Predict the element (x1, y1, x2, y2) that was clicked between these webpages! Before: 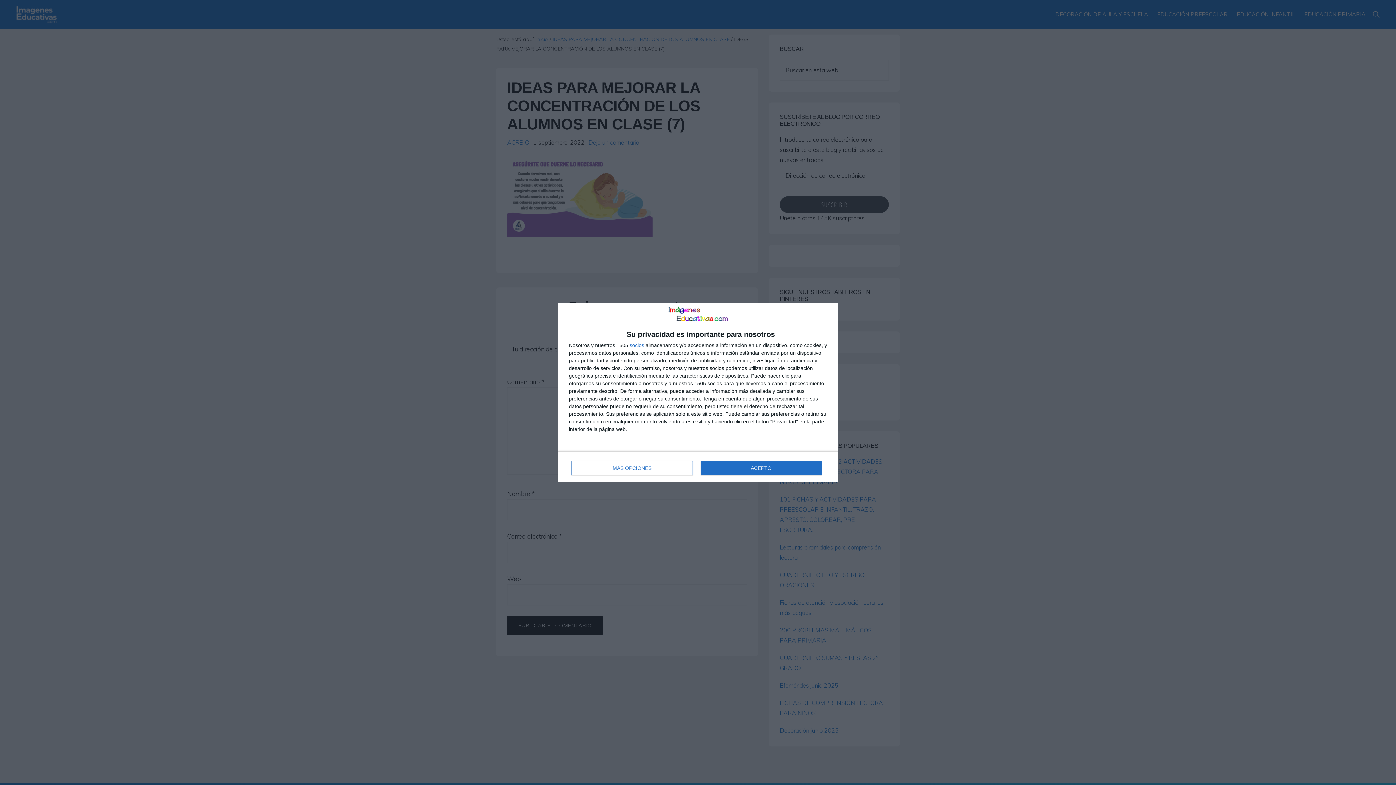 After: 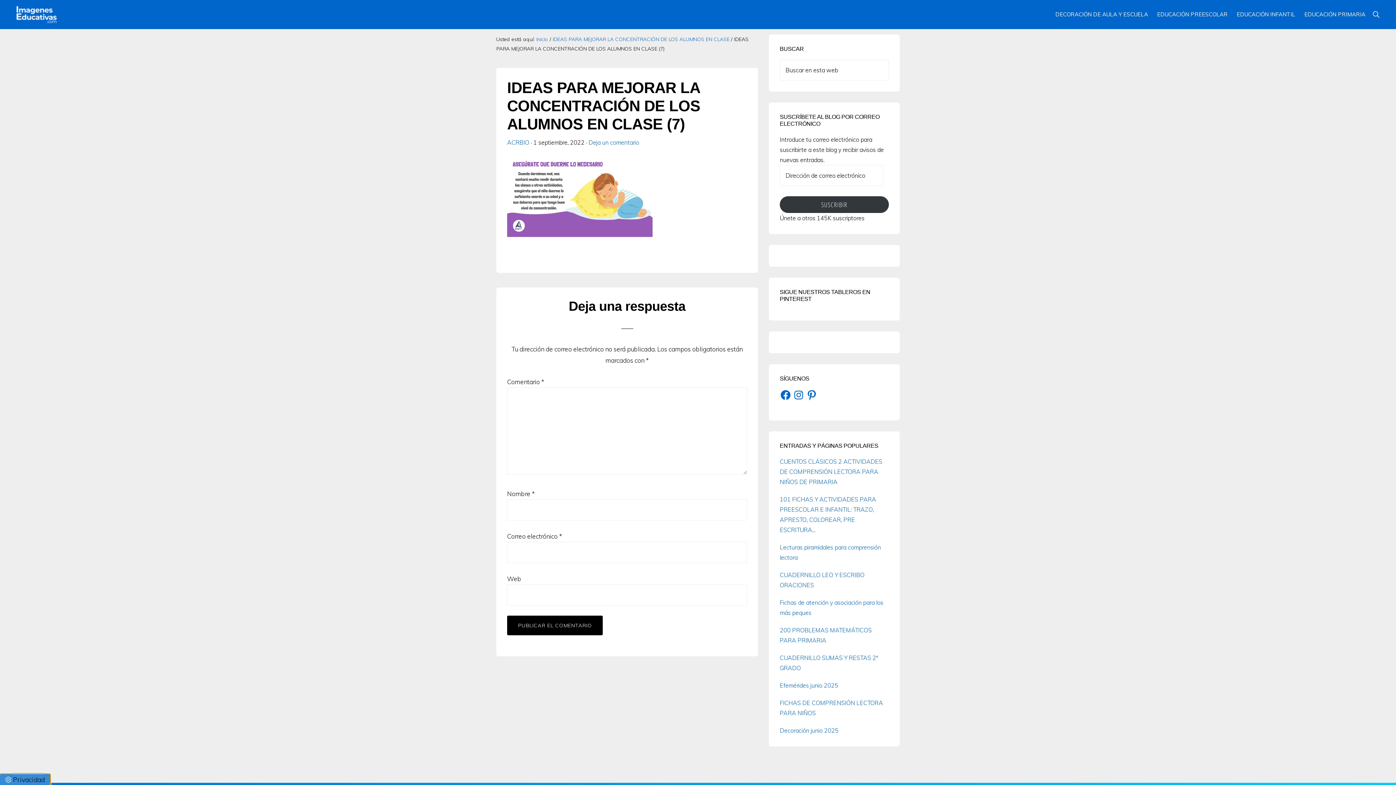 Action: bbox: (700, 461, 821, 475) label: ACEPTO